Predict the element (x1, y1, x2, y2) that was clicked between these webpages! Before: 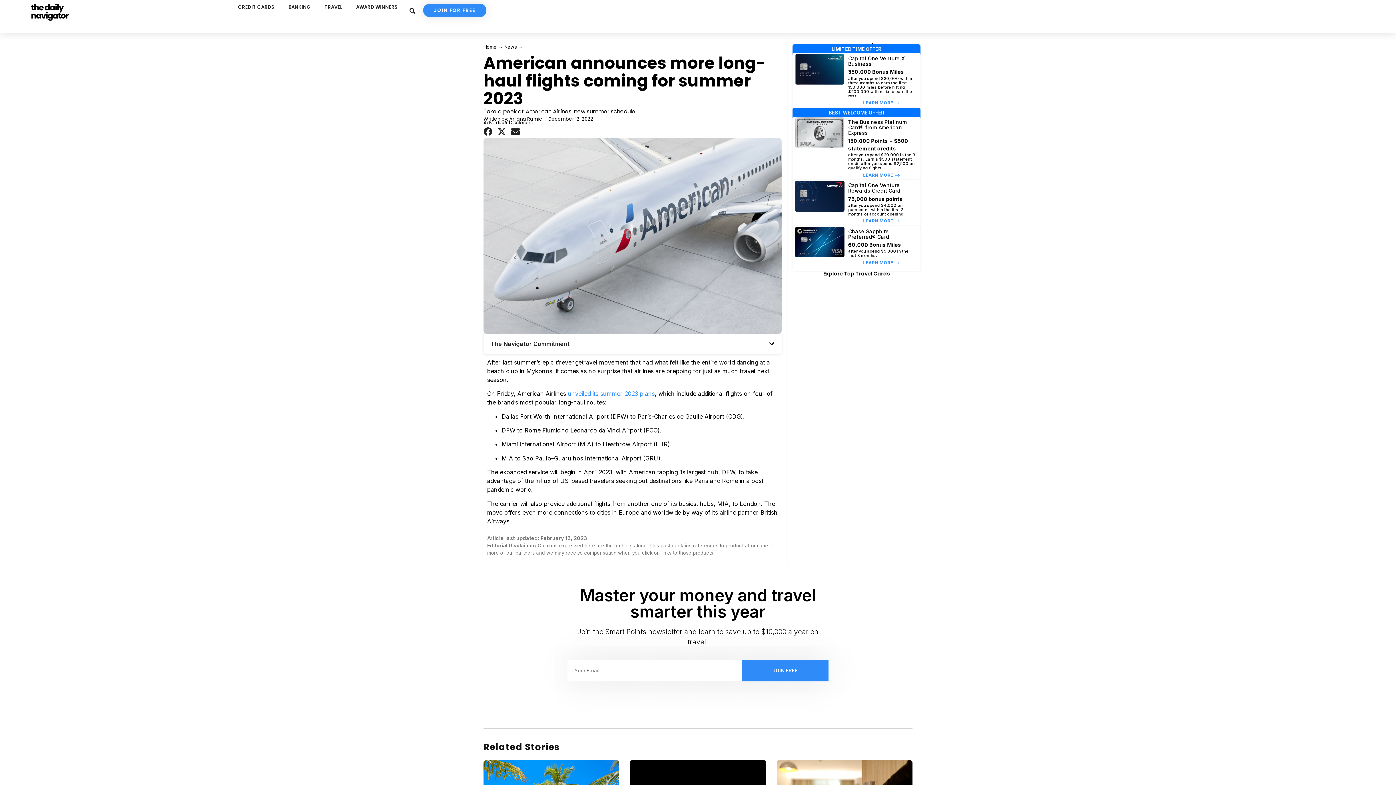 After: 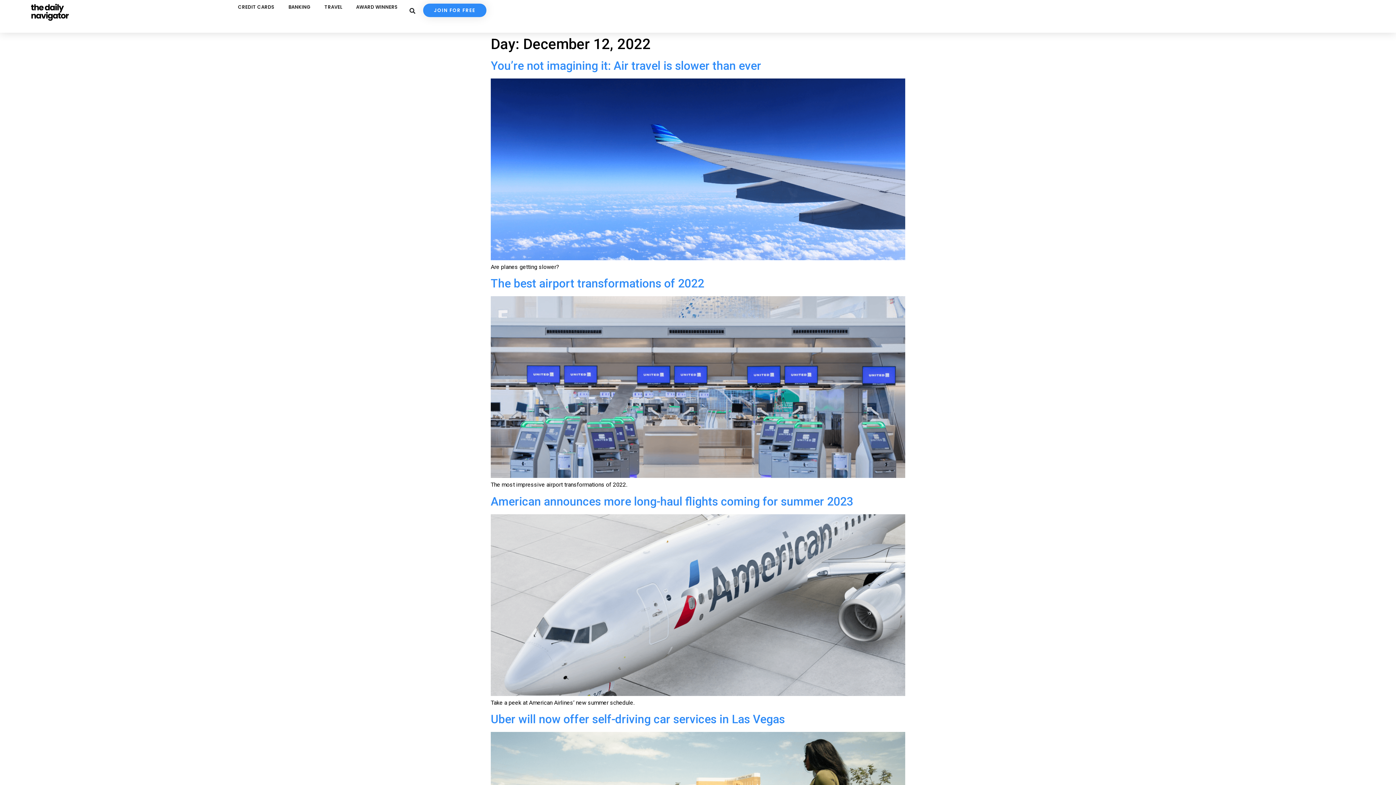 Action: label: December 12, 2022 bbox: (548, 115, 593, 122)